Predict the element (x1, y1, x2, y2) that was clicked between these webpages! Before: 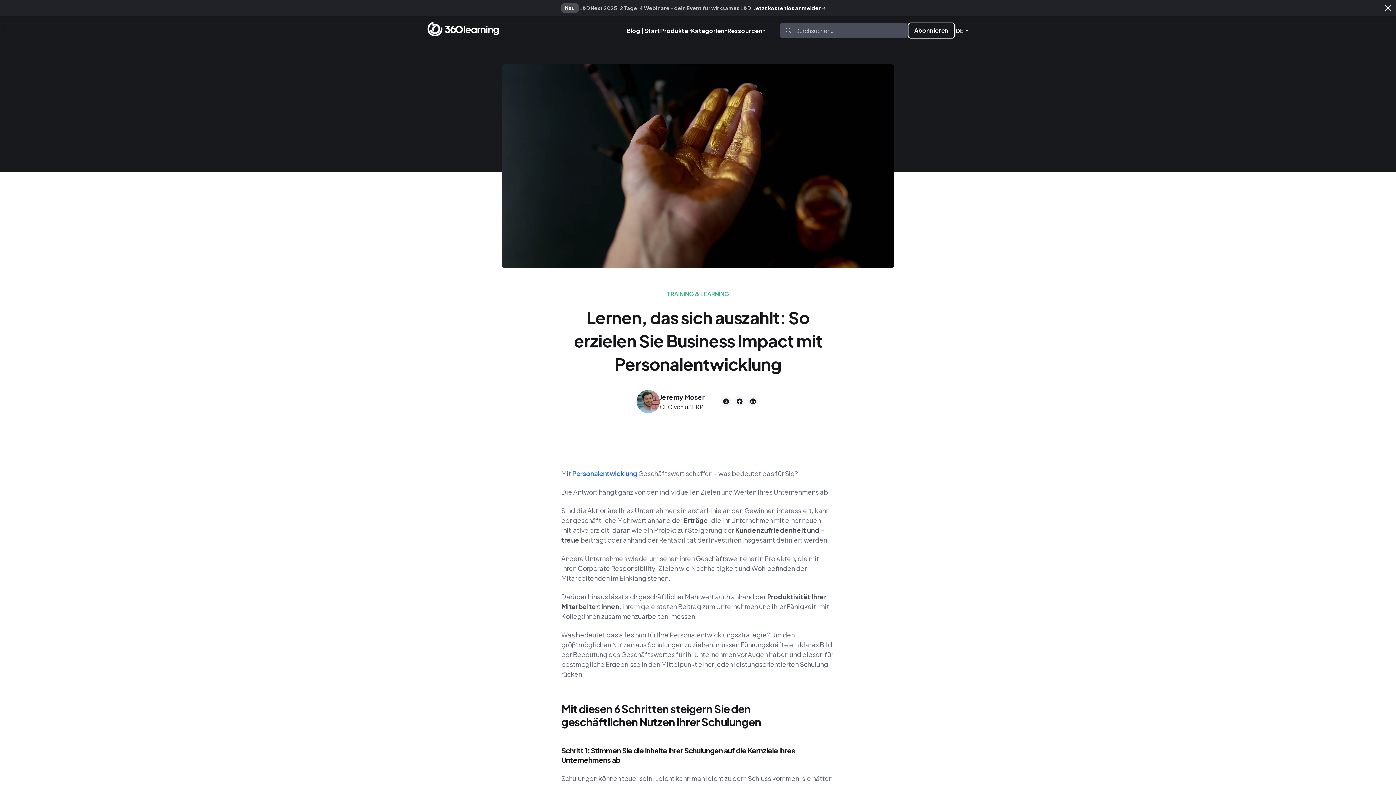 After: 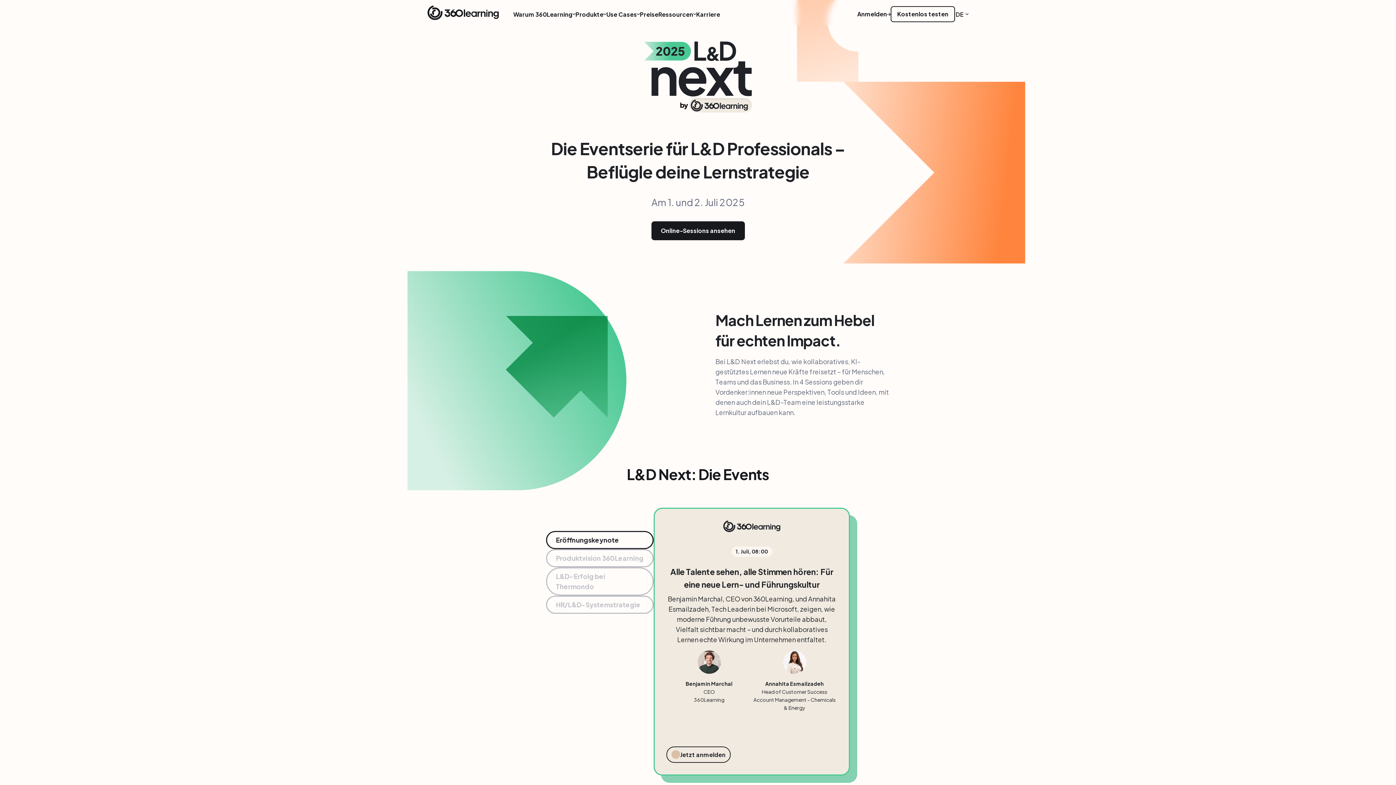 Action: label: Jetzt kostenlos anmelden bbox: (754, 3, 825, 12)